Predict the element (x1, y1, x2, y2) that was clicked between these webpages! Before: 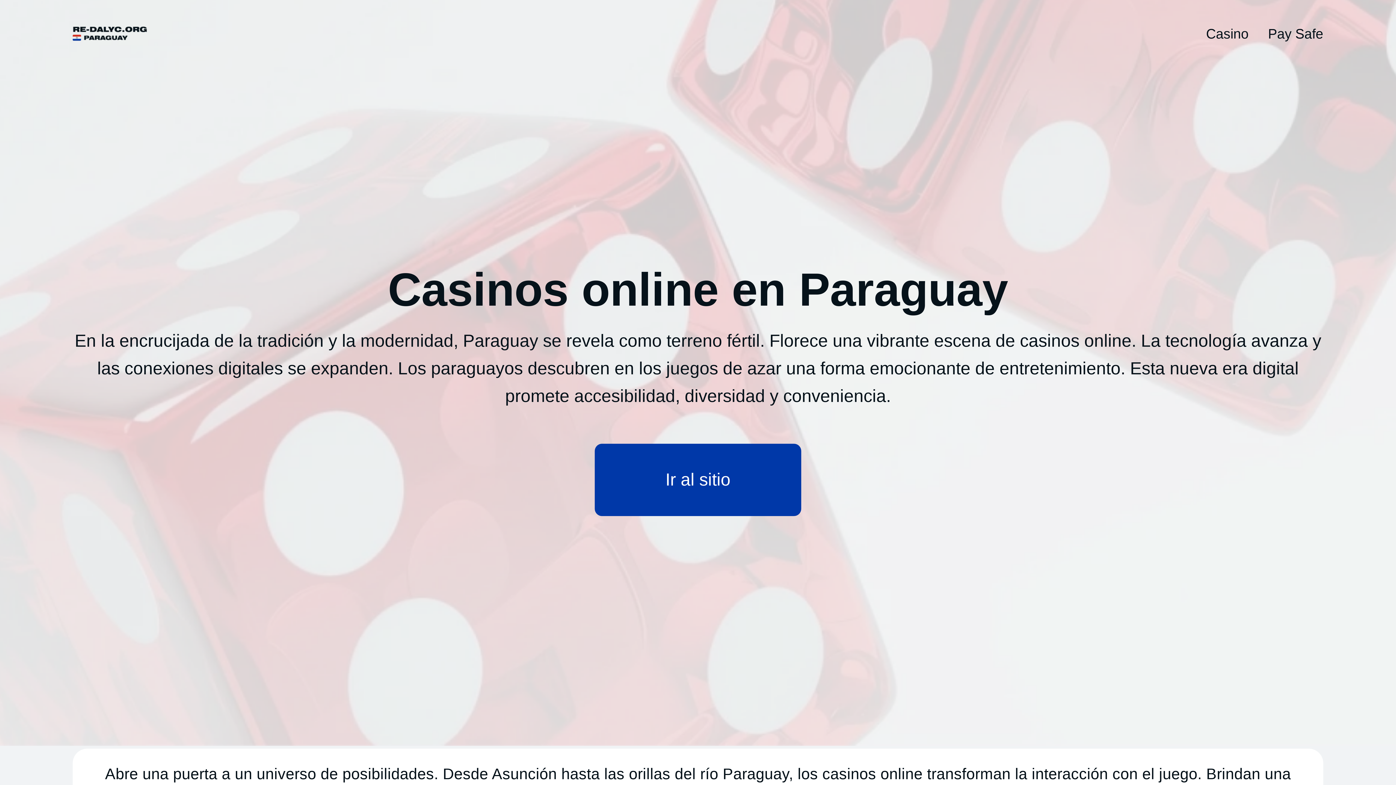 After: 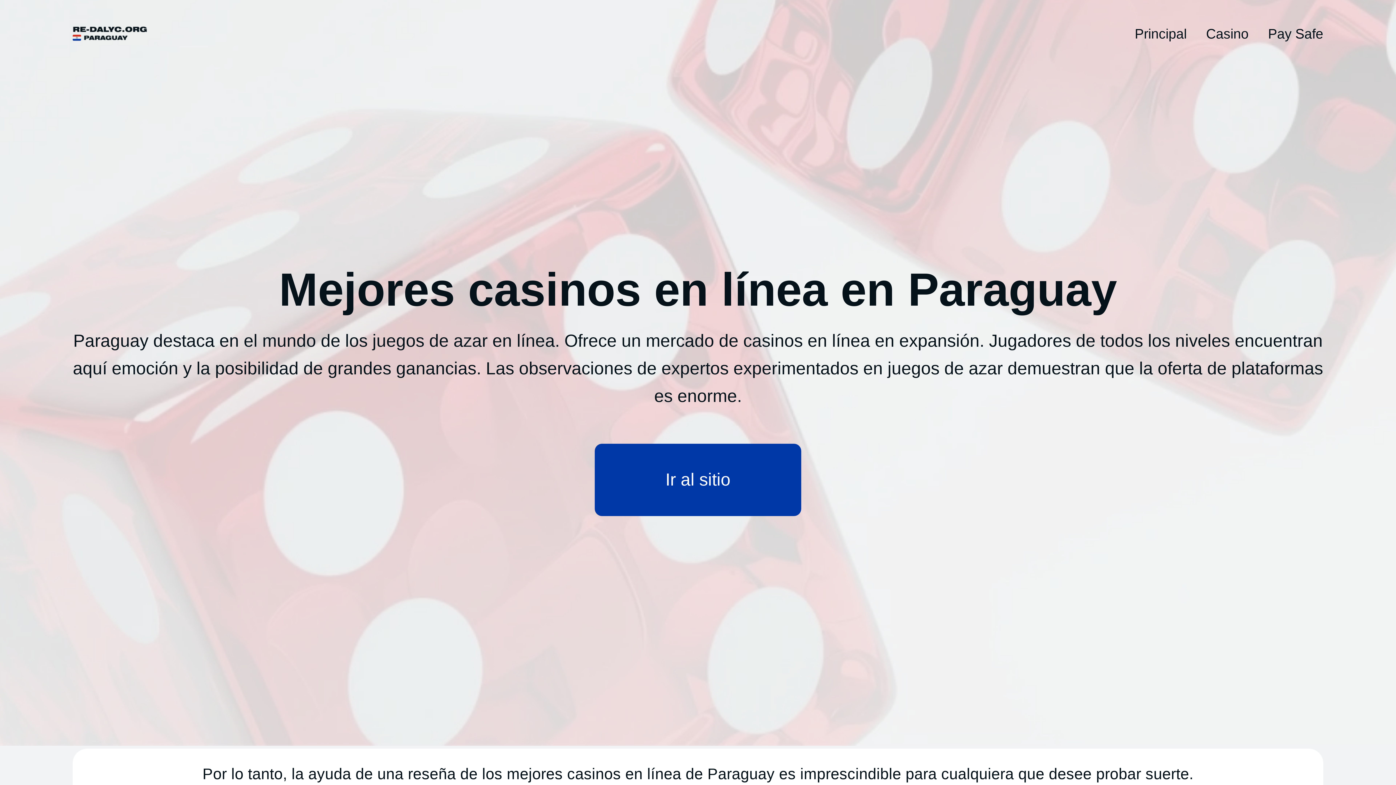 Action: bbox: (1206, 26, 1248, 41) label: Casino